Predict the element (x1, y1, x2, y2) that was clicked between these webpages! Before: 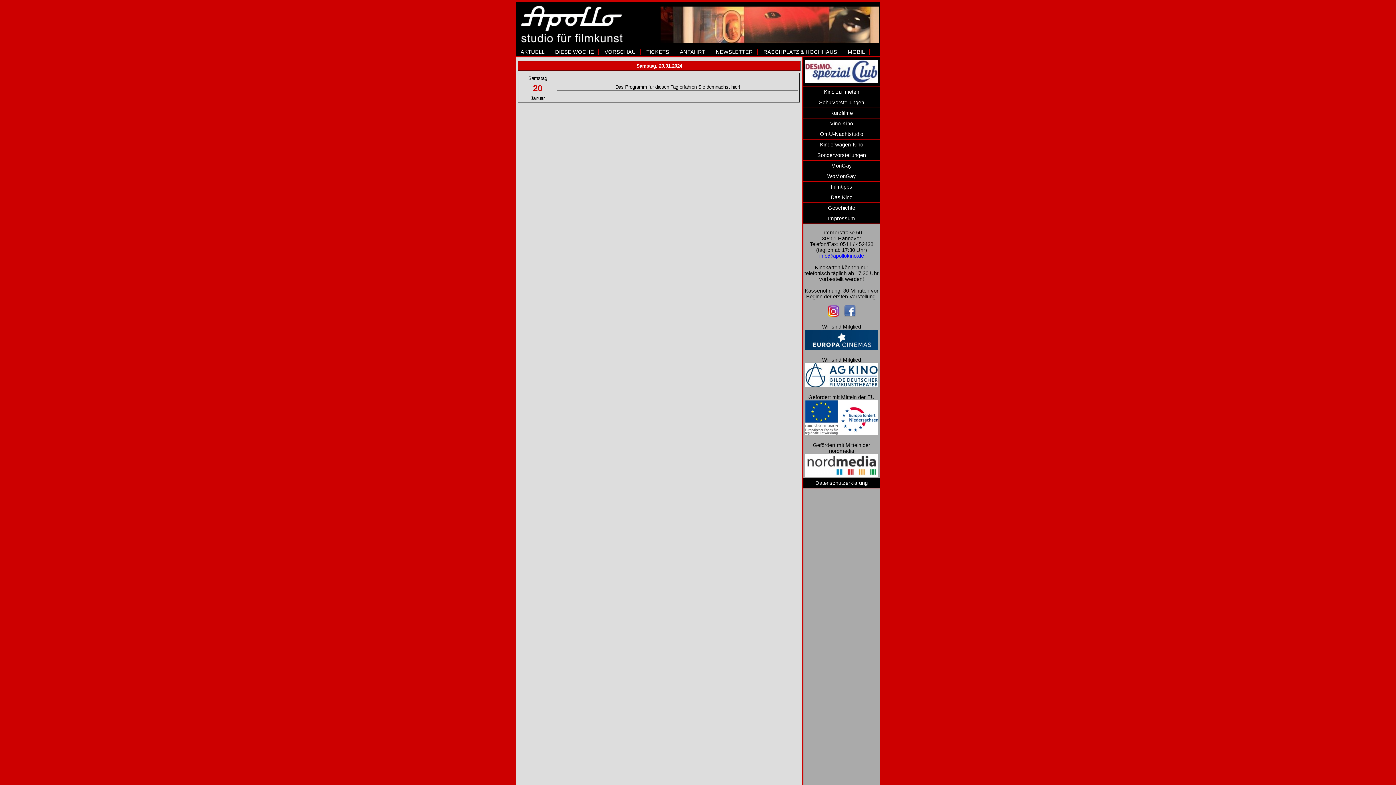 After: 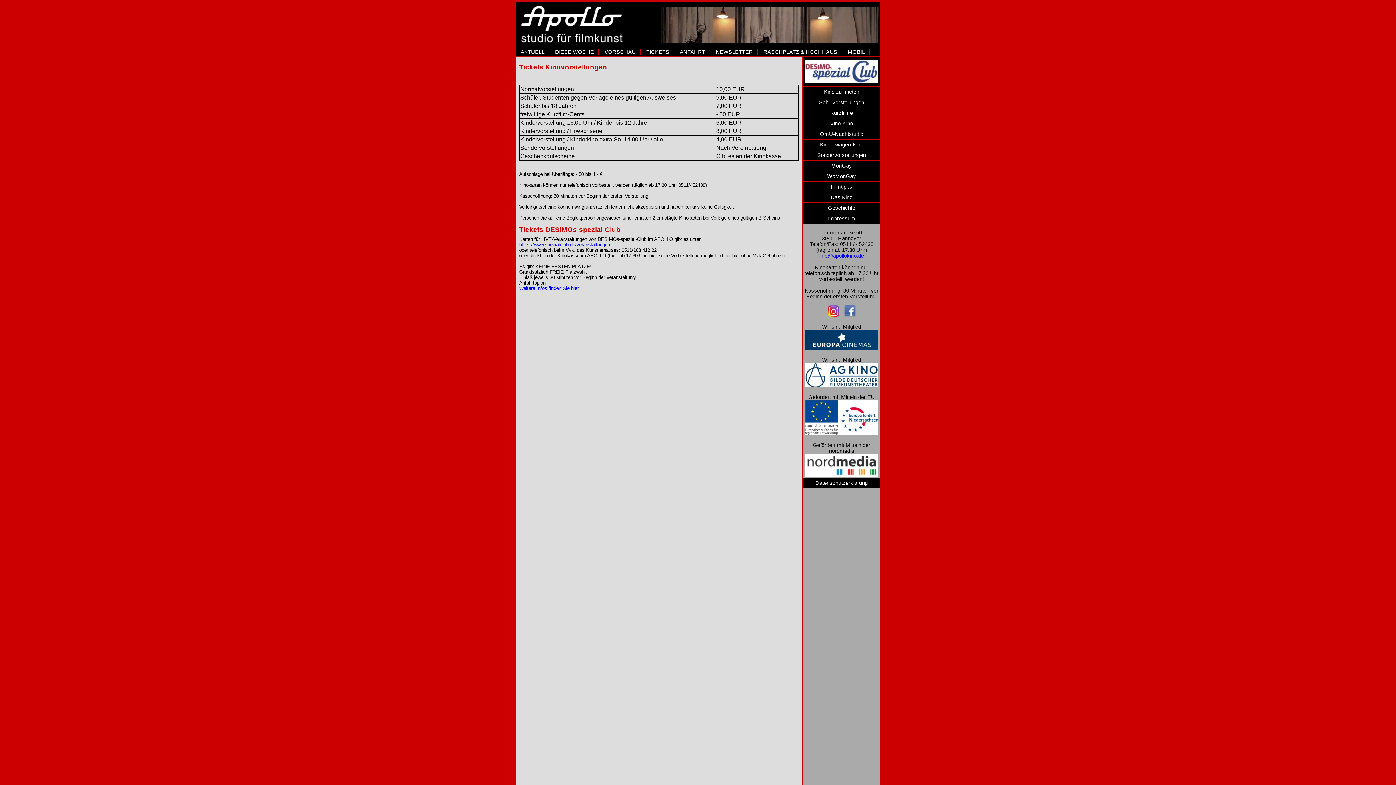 Action: bbox: (646, 49, 669, 54) label: TICKETS